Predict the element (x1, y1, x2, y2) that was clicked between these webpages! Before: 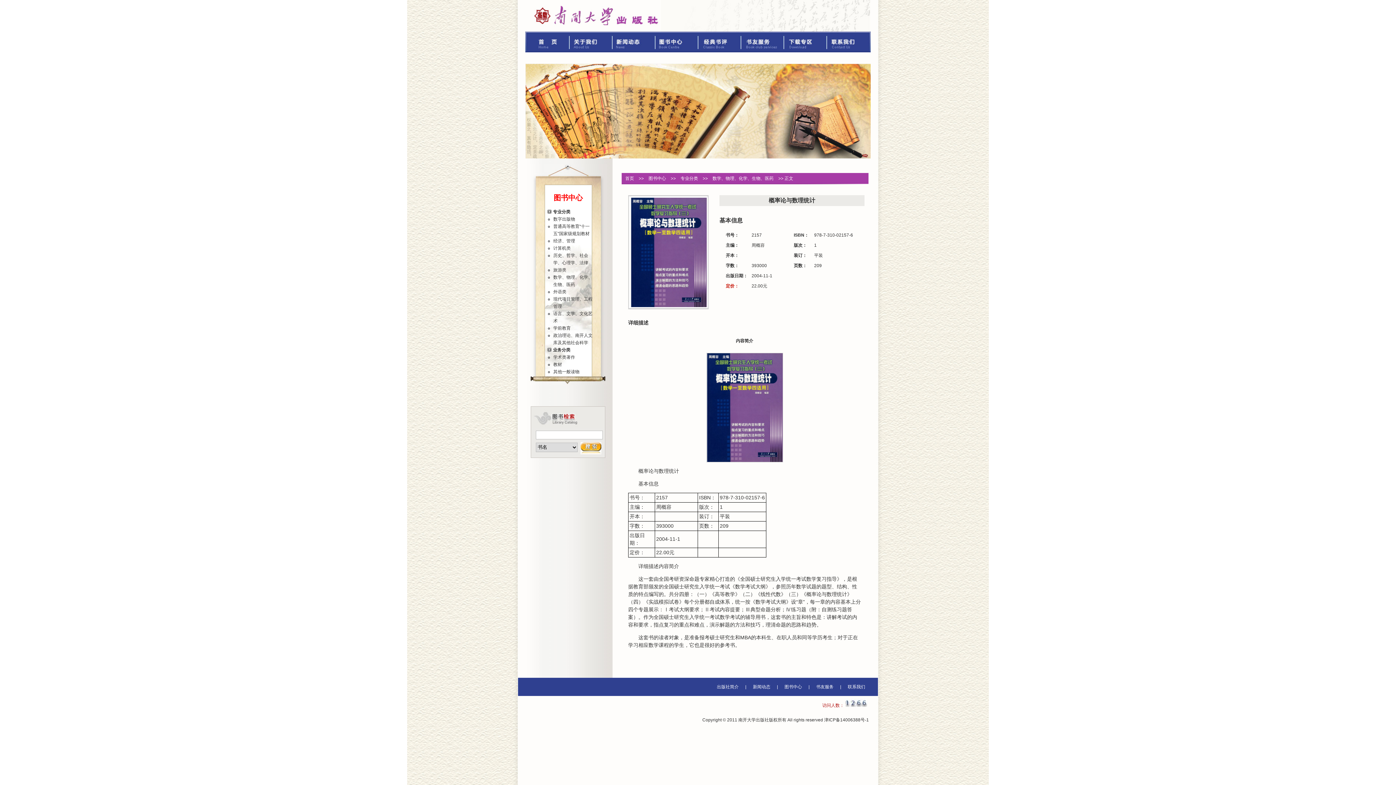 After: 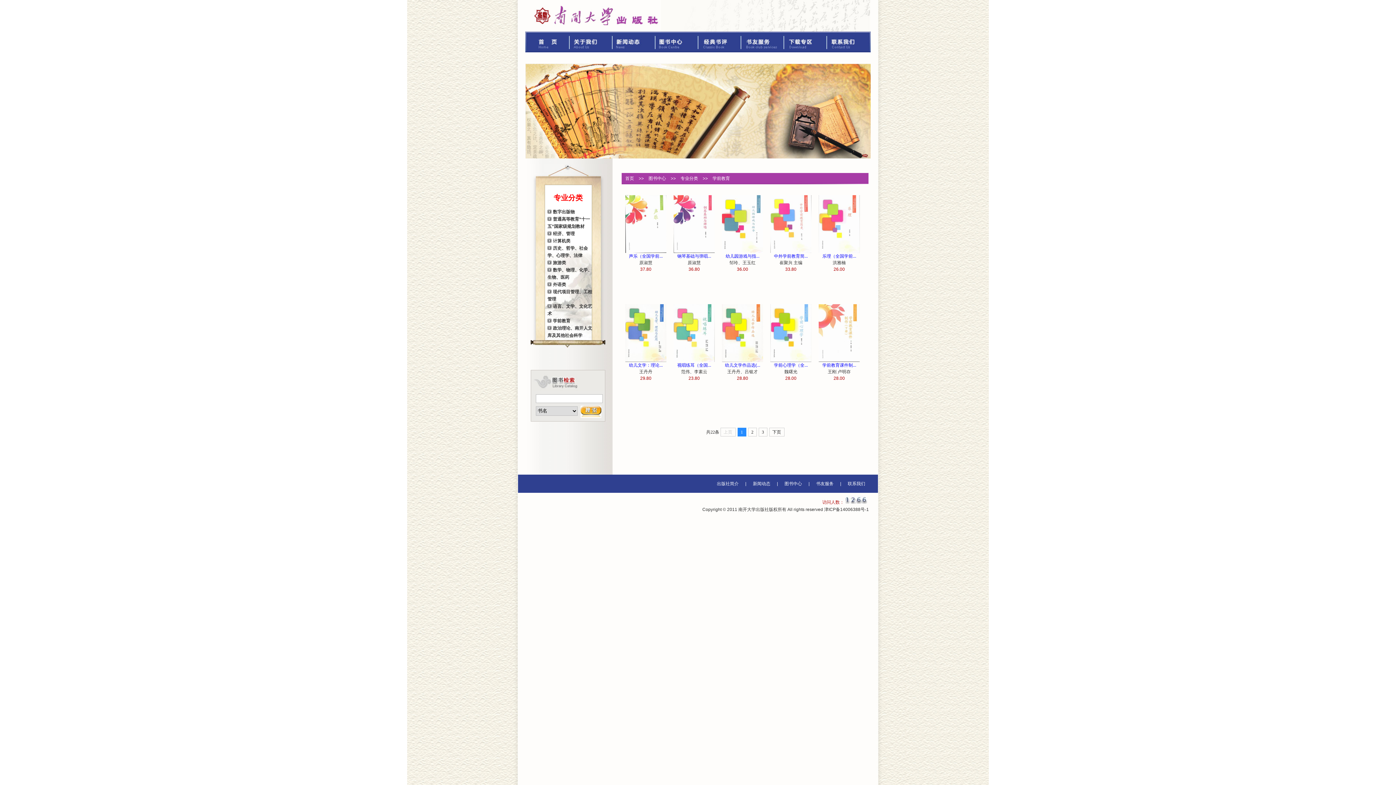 Action: label: 学前教育 bbox: (553, 325, 570, 330)